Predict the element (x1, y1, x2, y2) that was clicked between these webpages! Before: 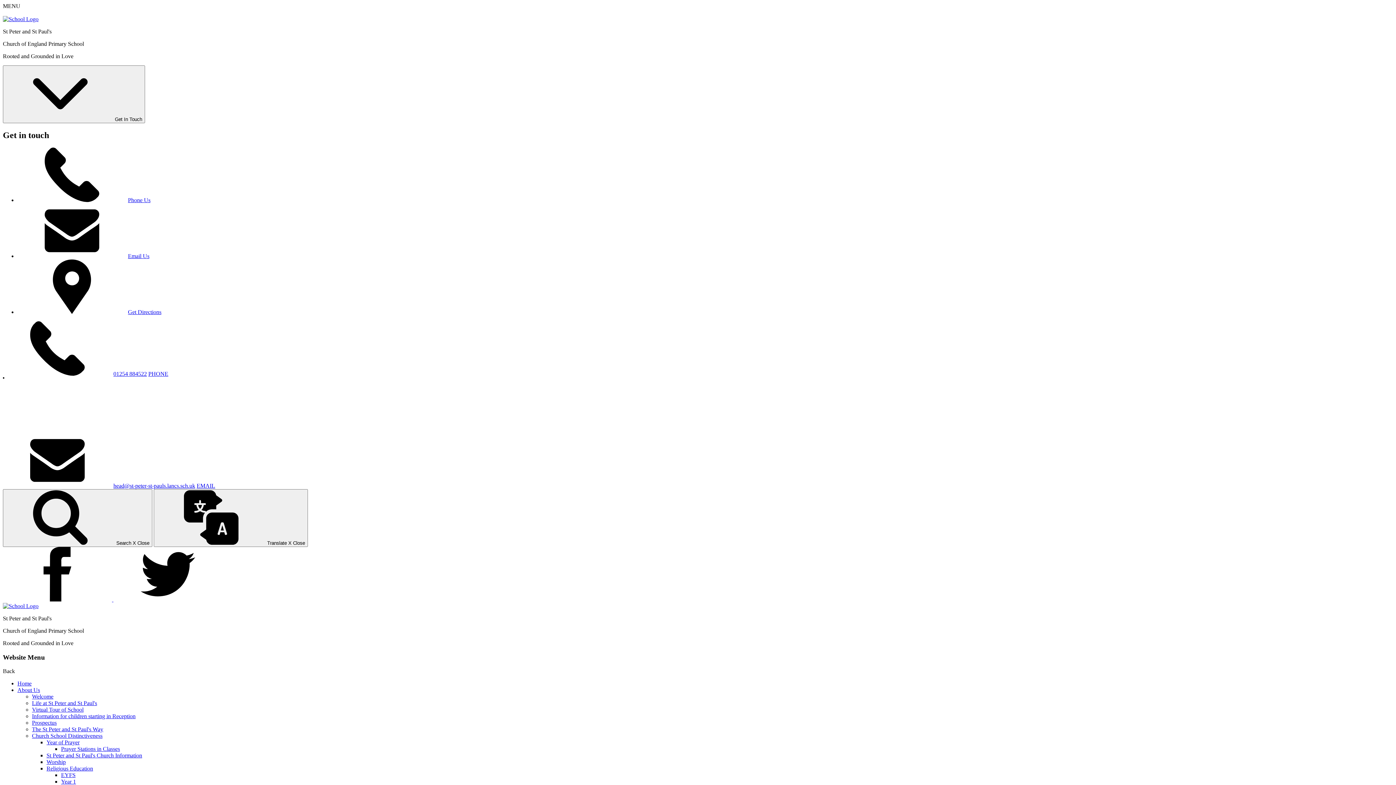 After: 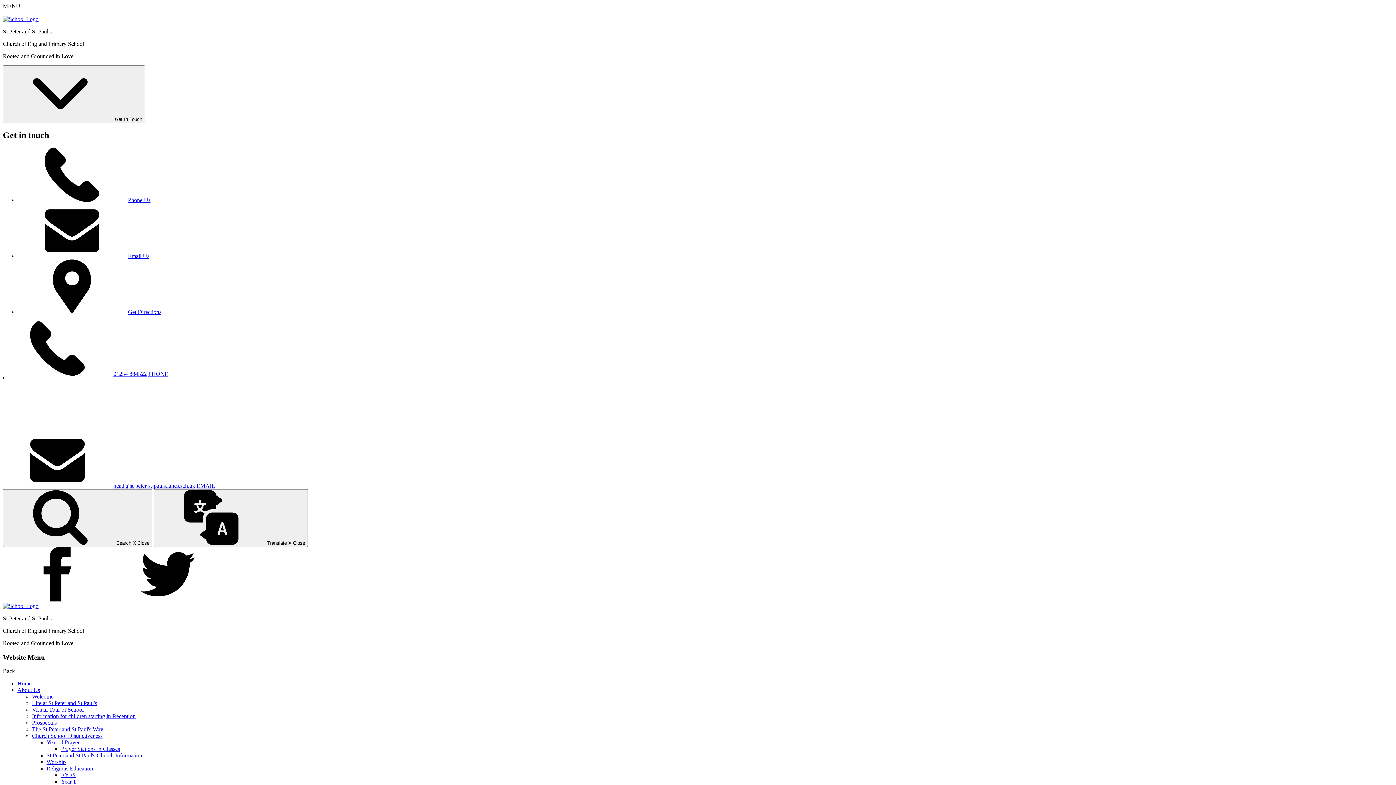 Action: bbox: (128, 197, 150, 203) label: Phone Us